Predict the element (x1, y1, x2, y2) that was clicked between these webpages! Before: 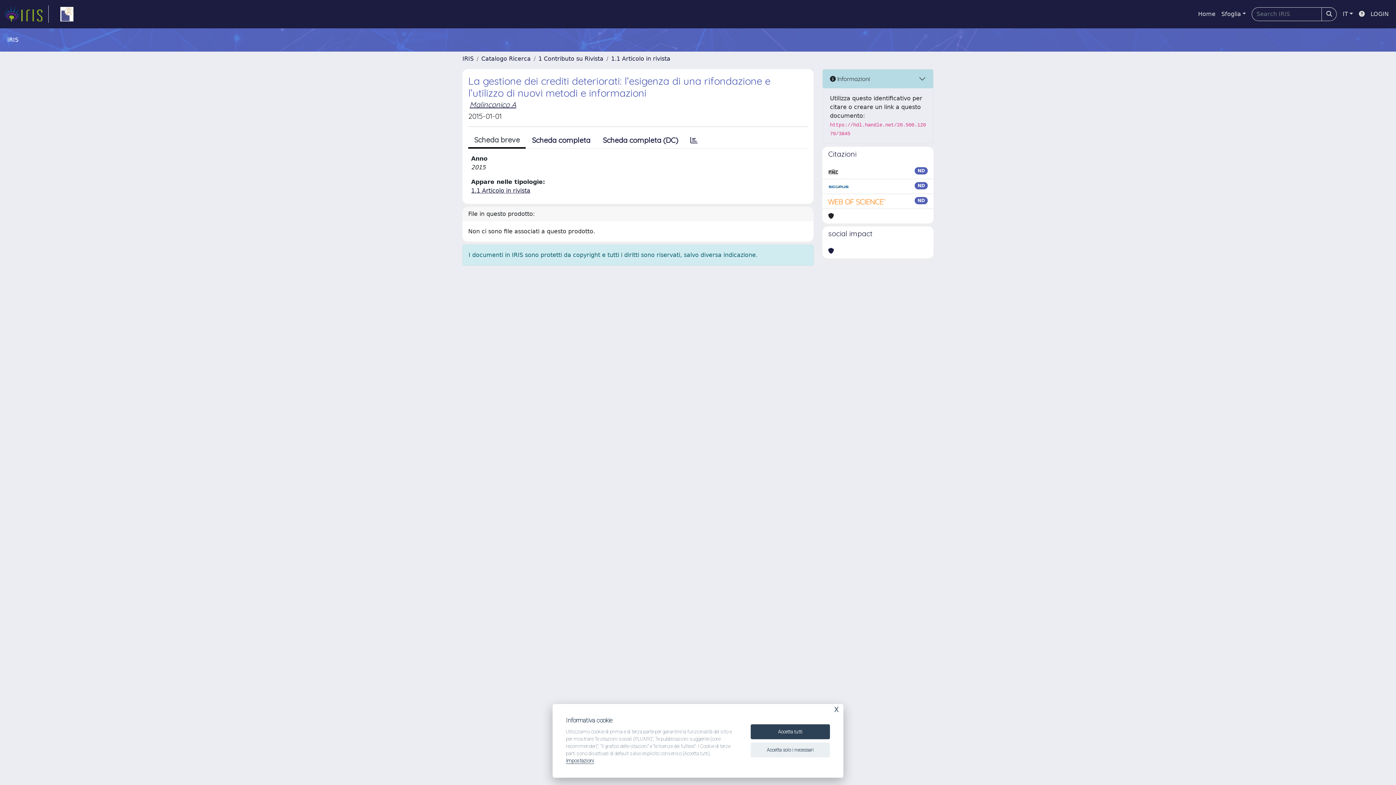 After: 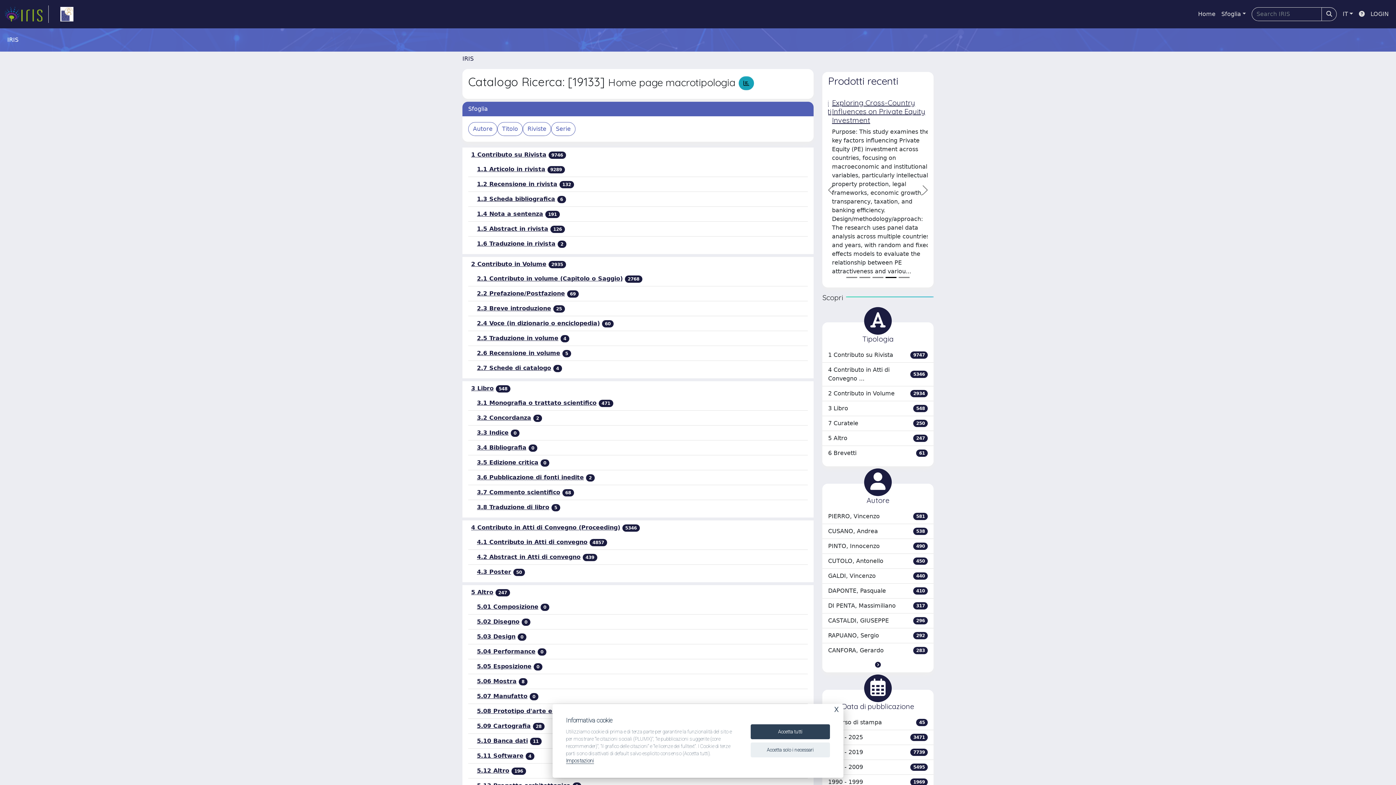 Action: label: Catalogo Ricerca bbox: (481, 55, 530, 62)